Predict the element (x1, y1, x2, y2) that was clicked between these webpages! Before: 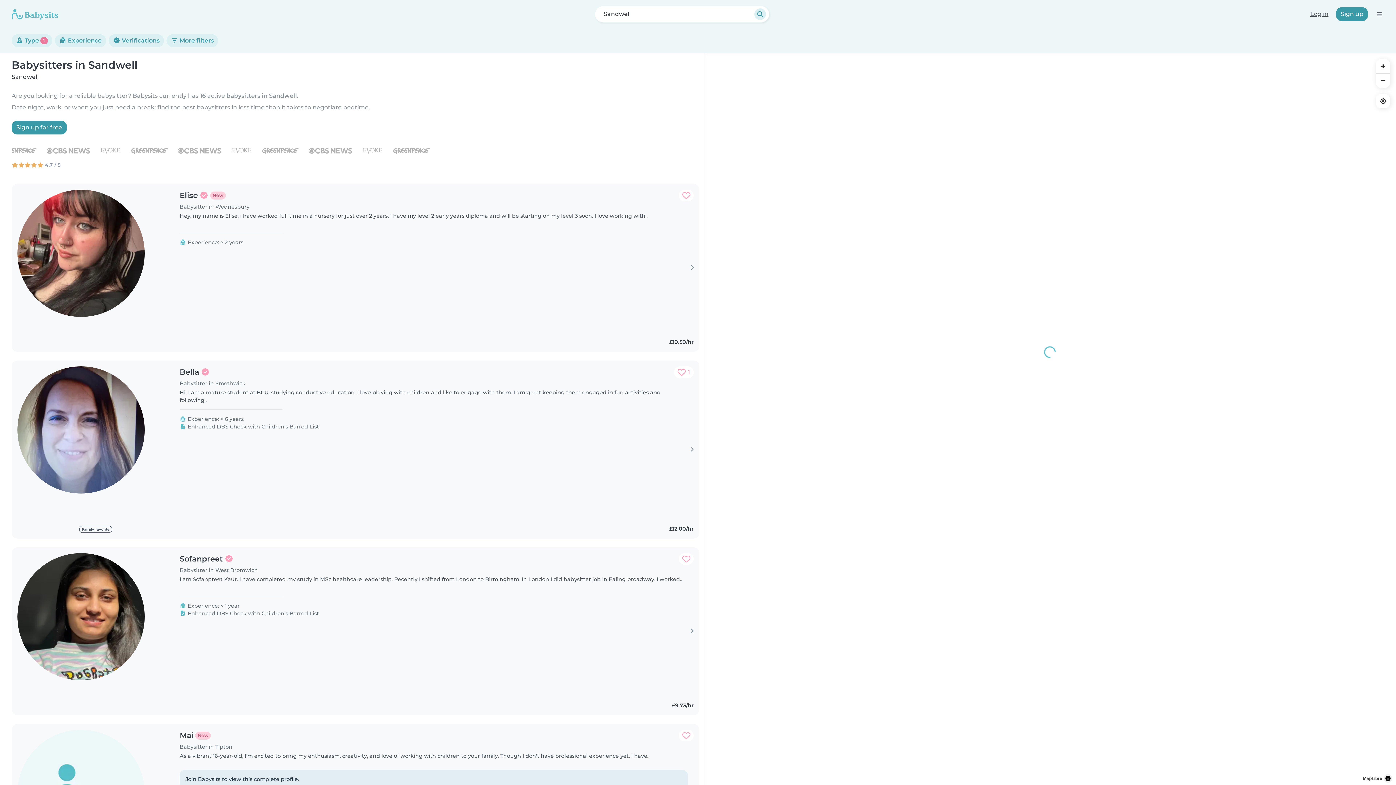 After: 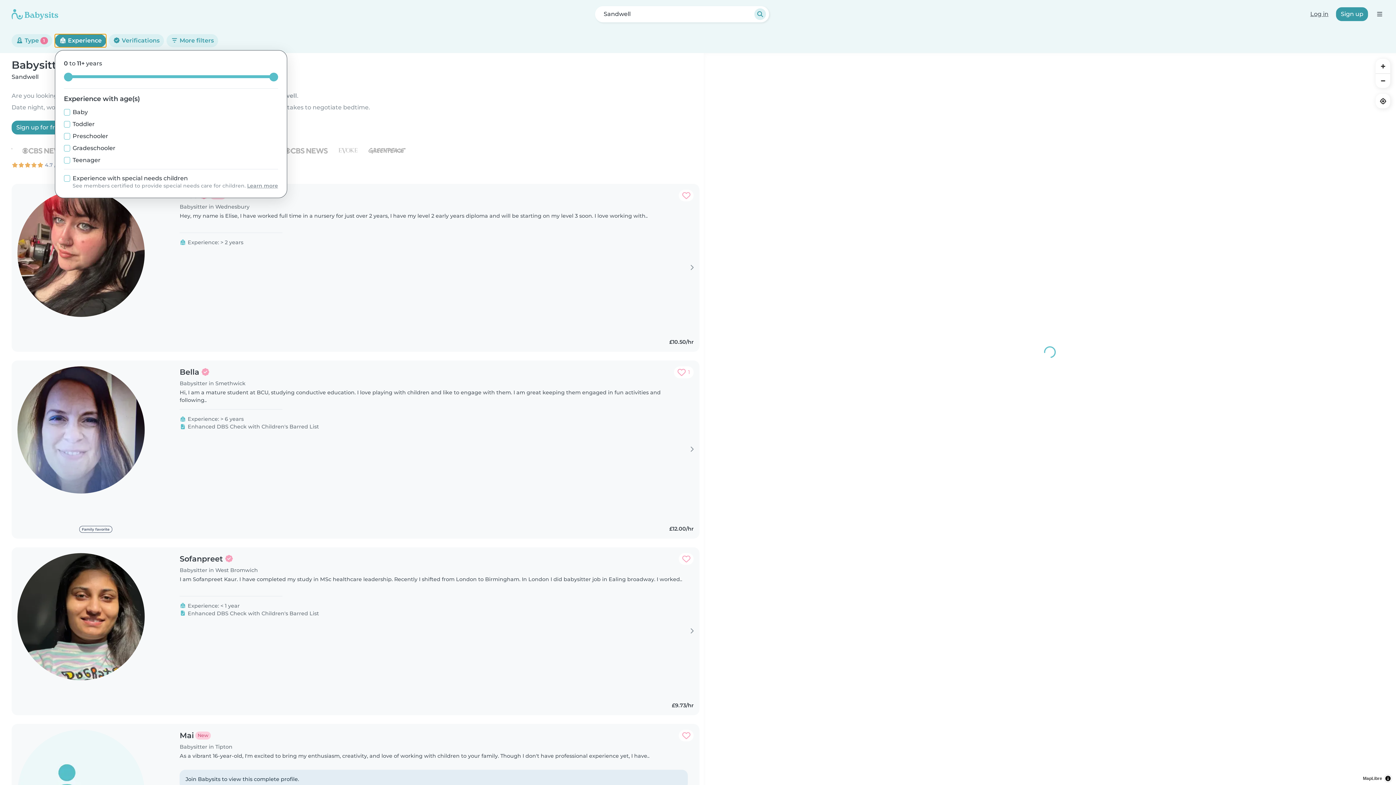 Action: label:  Experience bbox: (54, 34, 106, 47)